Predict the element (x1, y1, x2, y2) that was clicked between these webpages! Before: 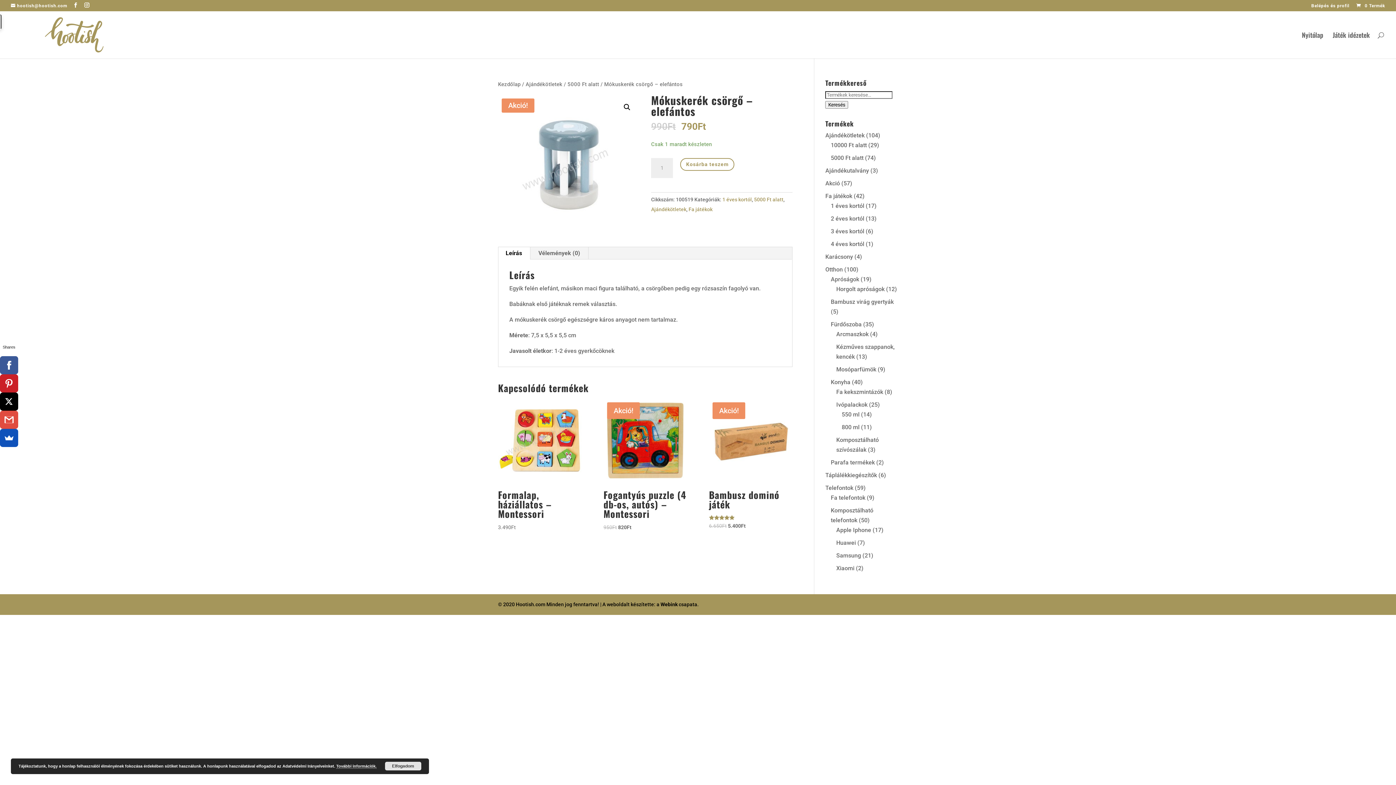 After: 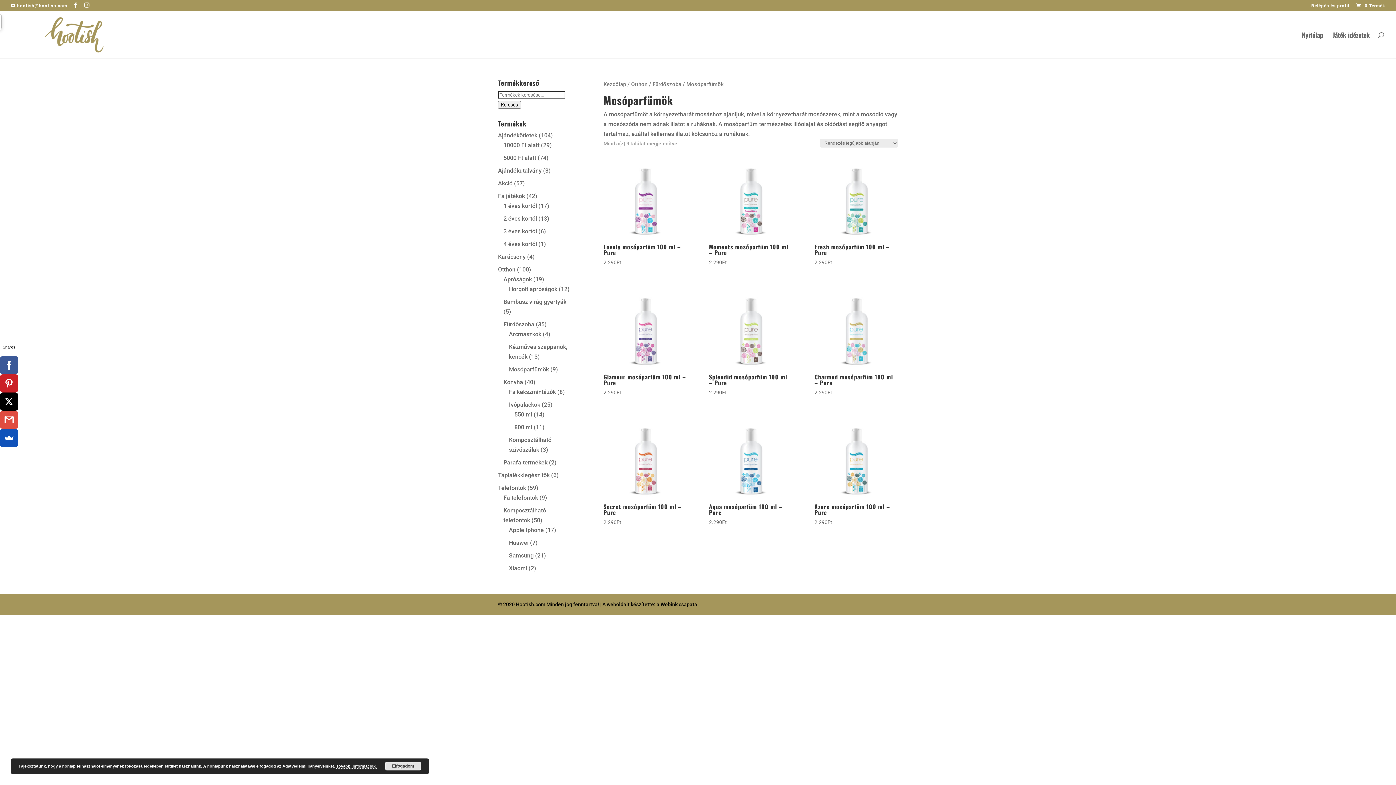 Action: label: Mosóparfümök bbox: (836, 366, 876, 373)